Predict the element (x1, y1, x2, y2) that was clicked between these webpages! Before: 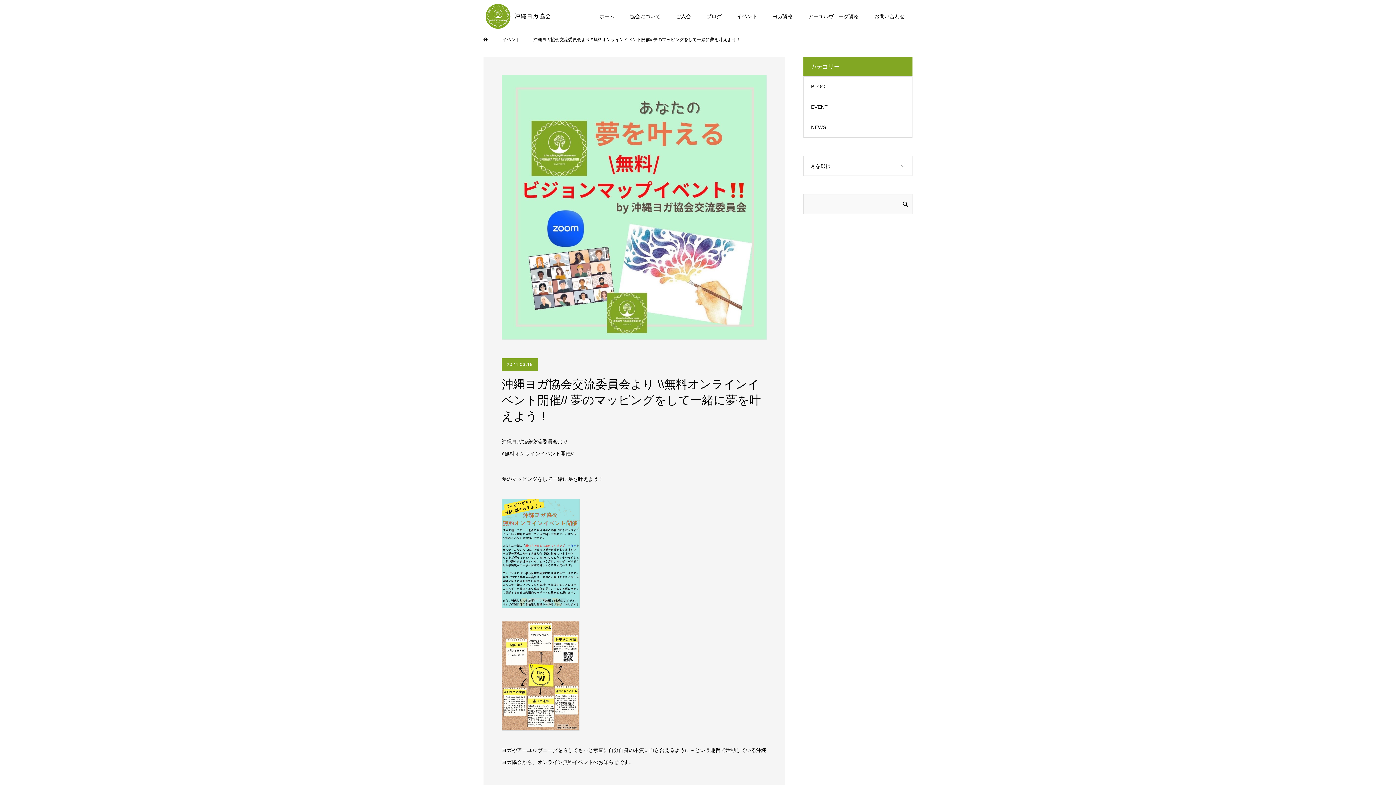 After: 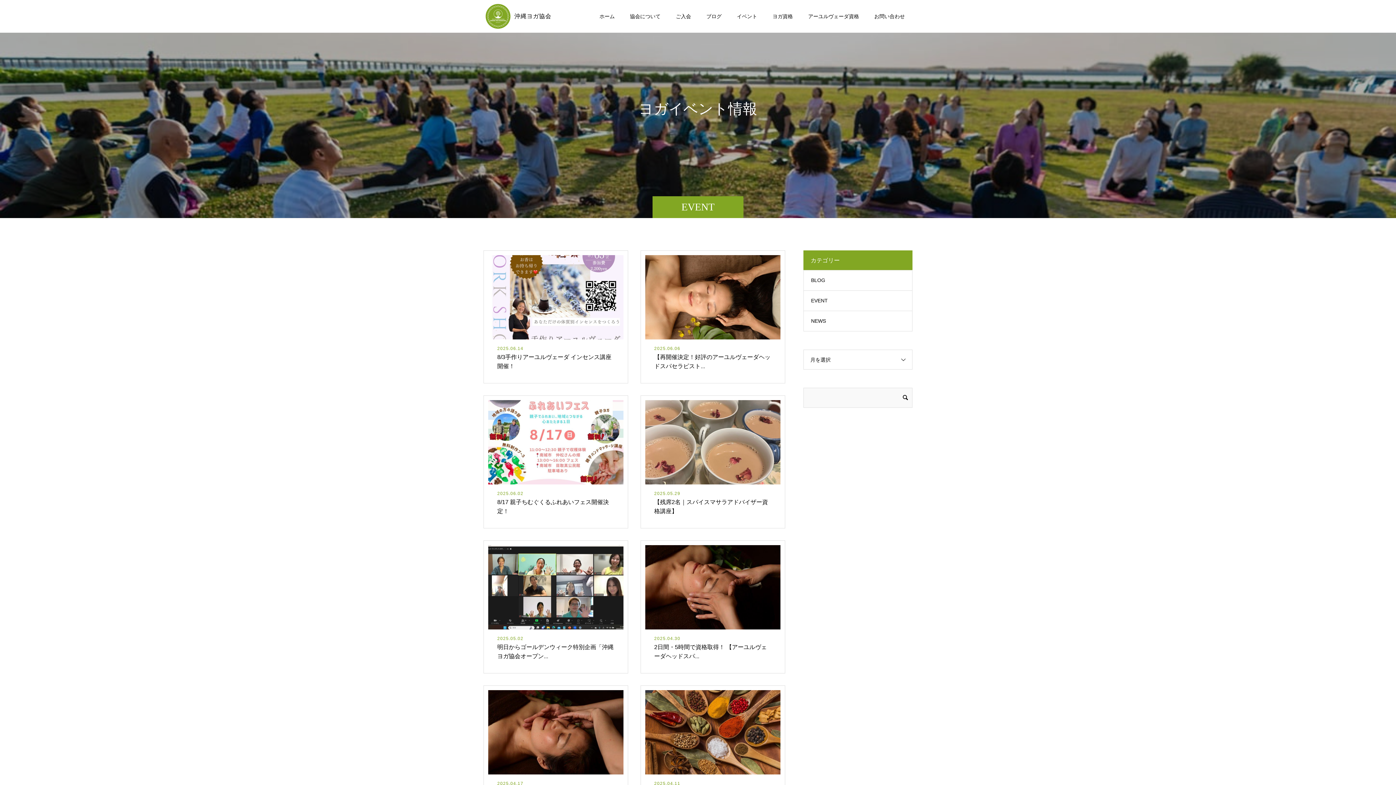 Action: label: EVENT bbox: (804, 97, 912, 117)